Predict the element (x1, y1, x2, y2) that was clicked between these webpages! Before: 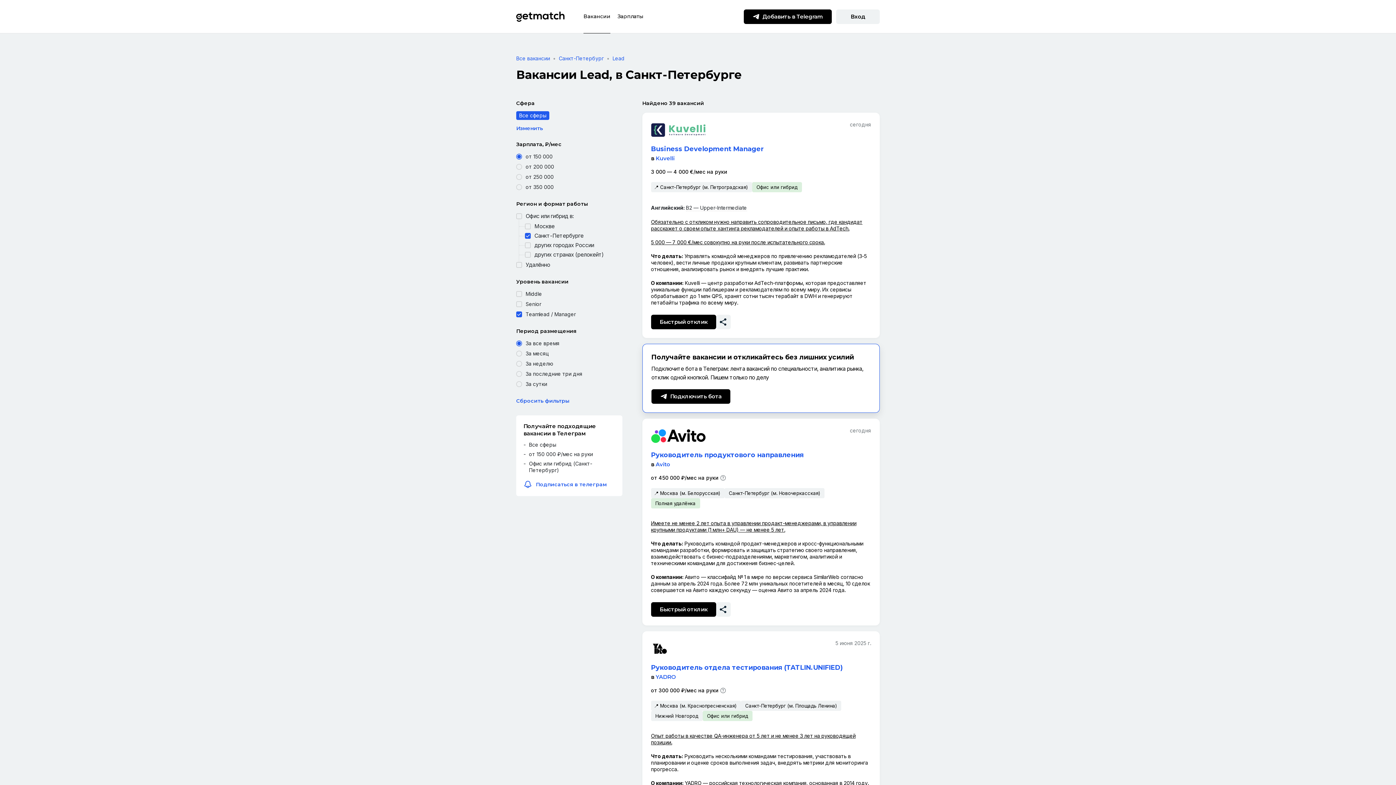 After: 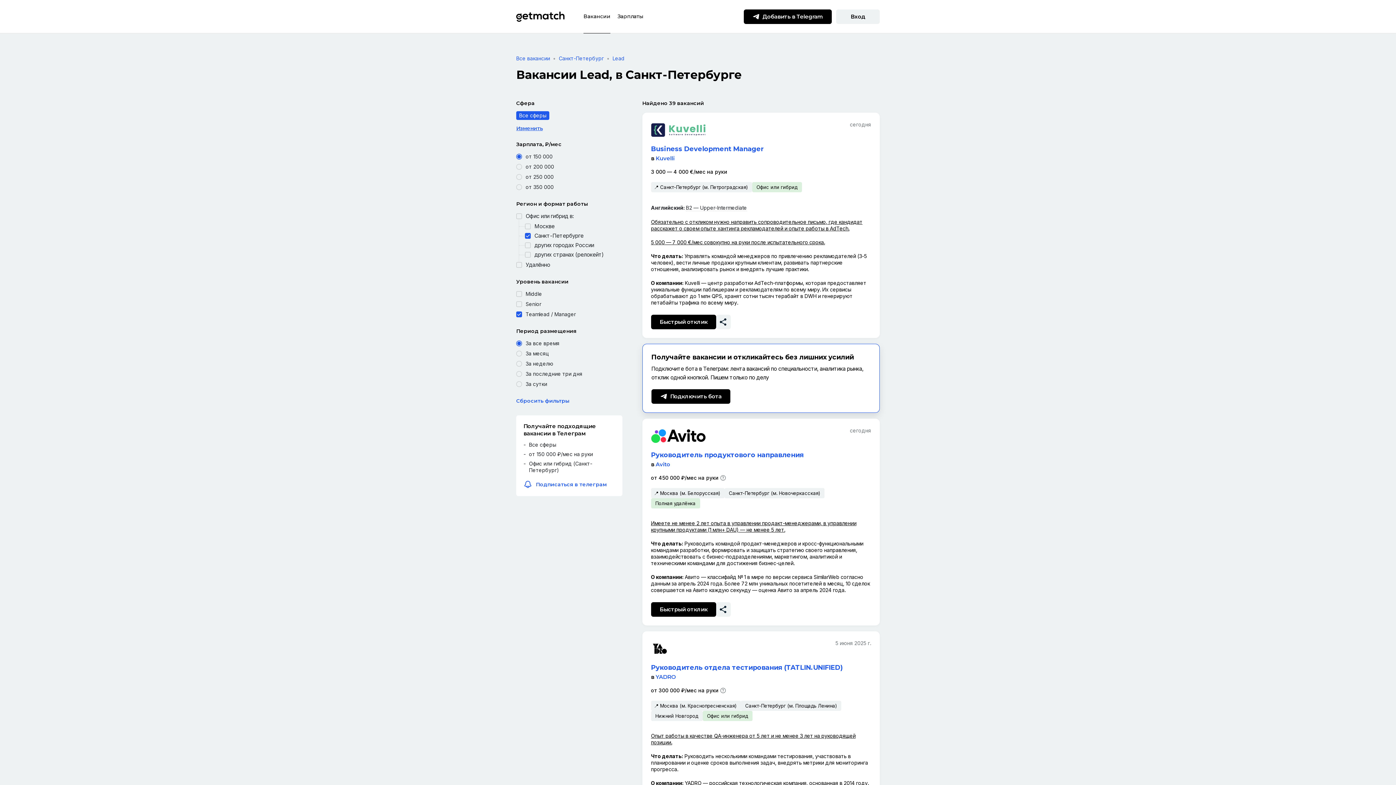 Action: label: Изменить bbox: (516, 125, 542, 131)